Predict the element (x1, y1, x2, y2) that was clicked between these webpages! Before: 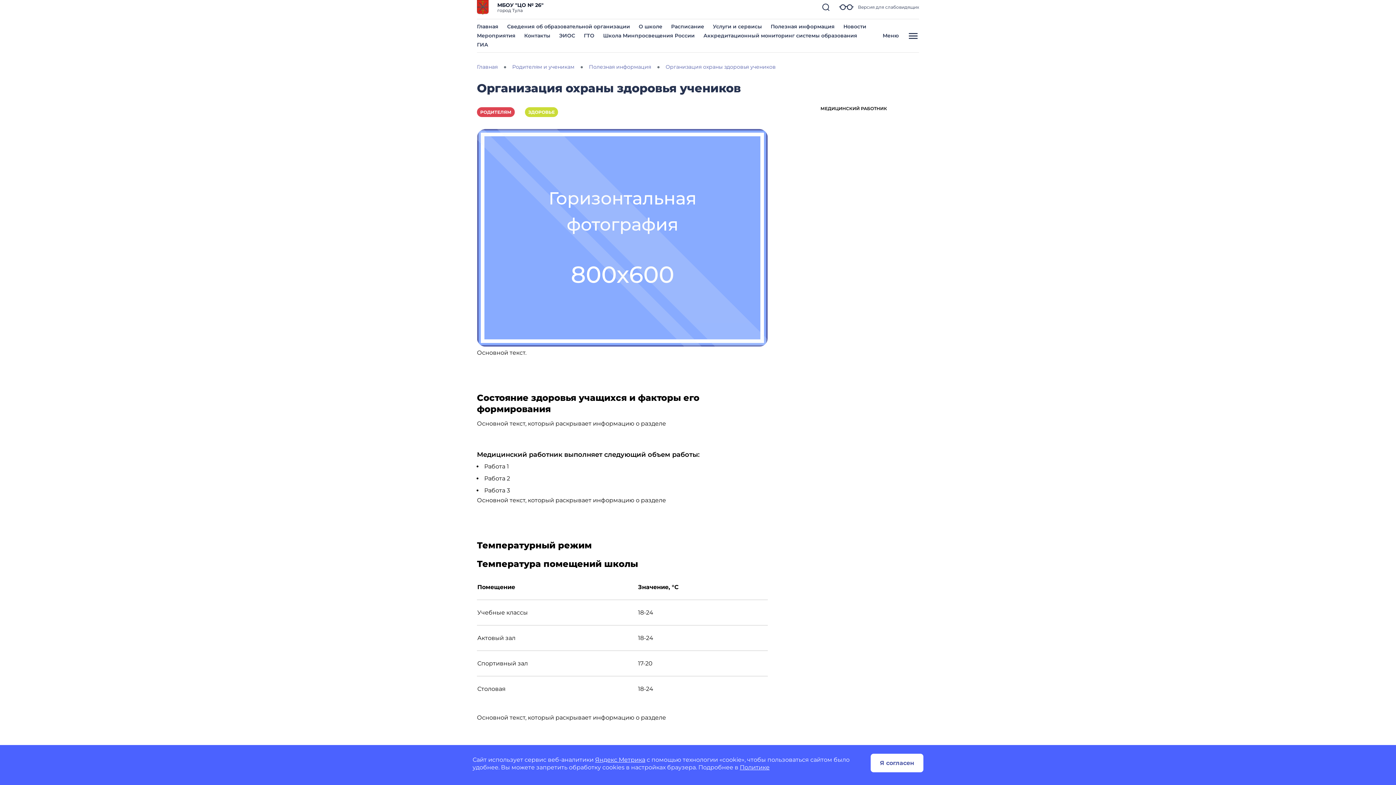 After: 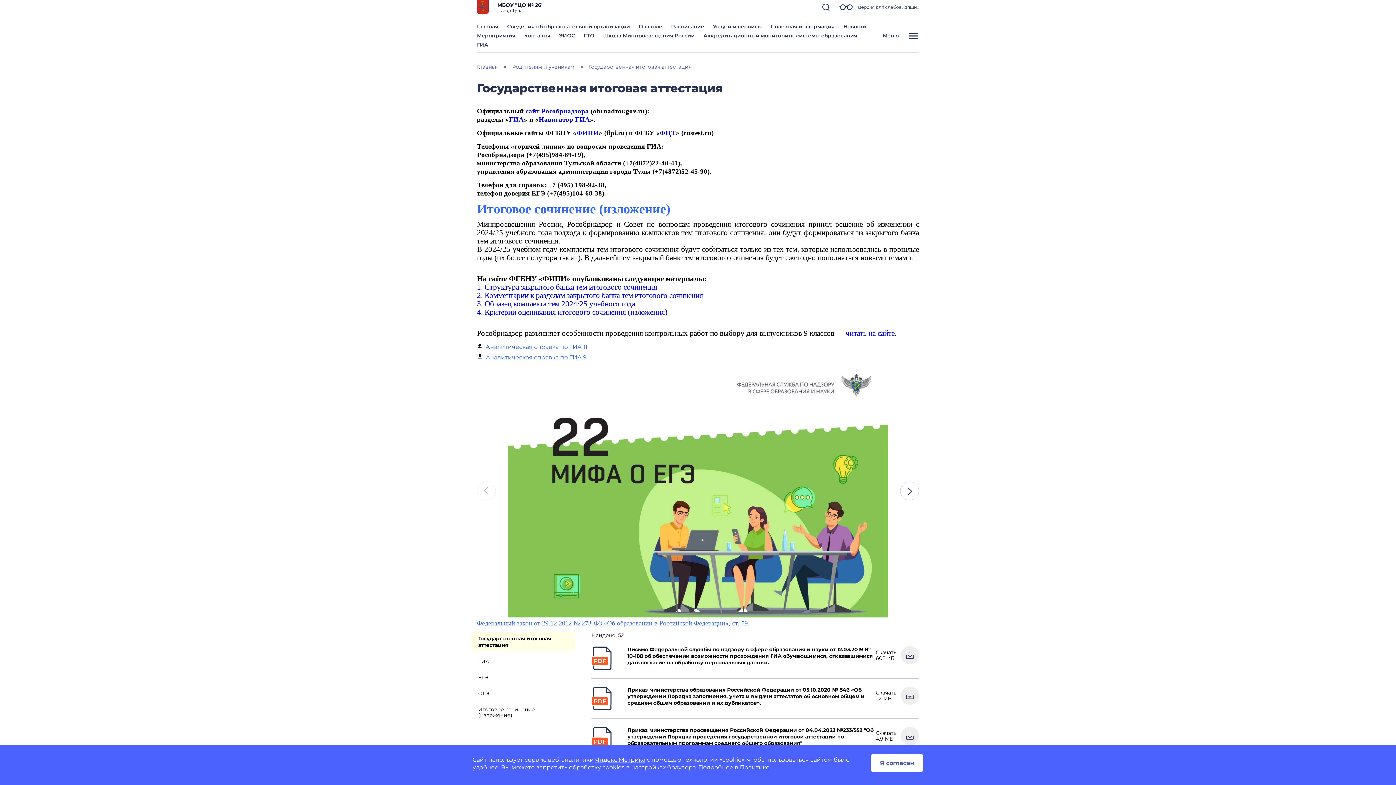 Action: label: ГИА bbox: (477, 41, 488, 48)